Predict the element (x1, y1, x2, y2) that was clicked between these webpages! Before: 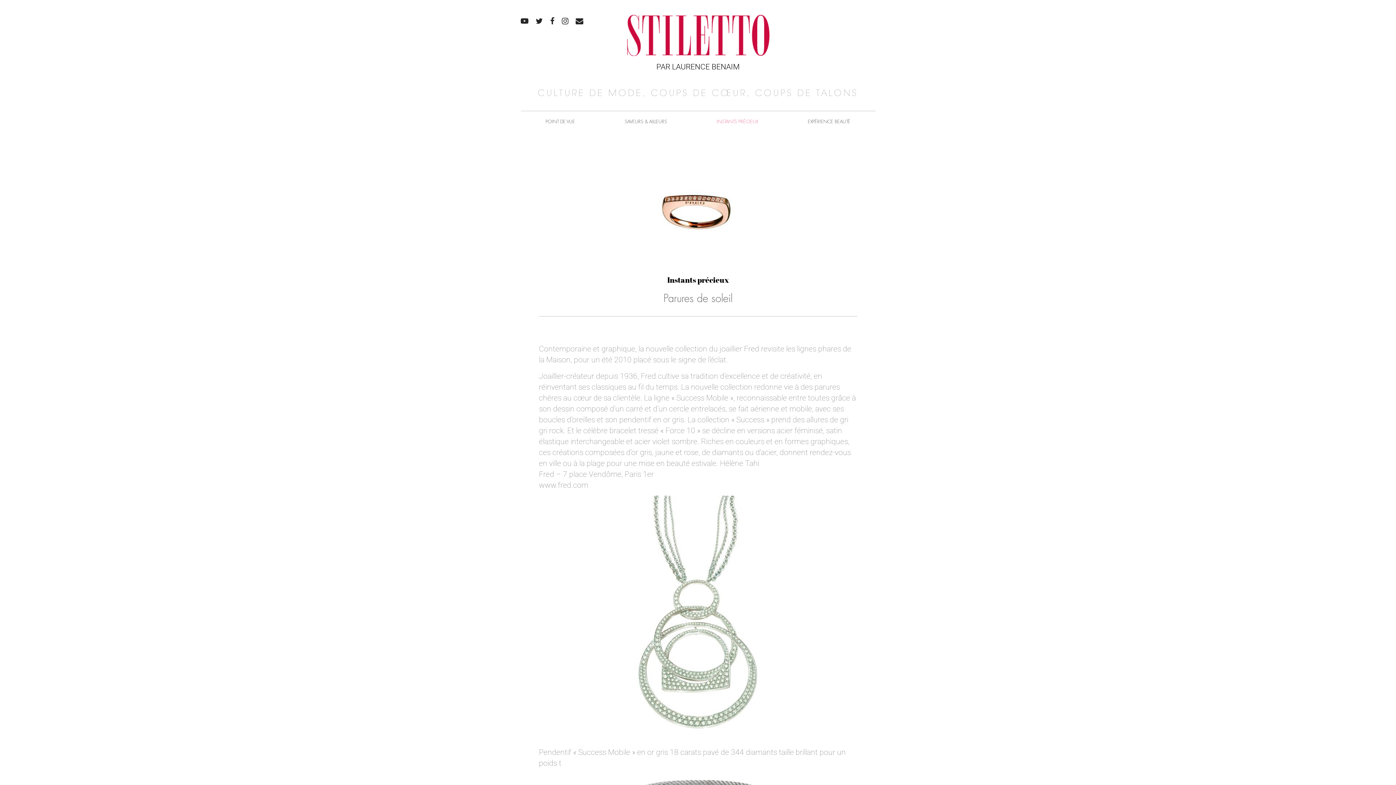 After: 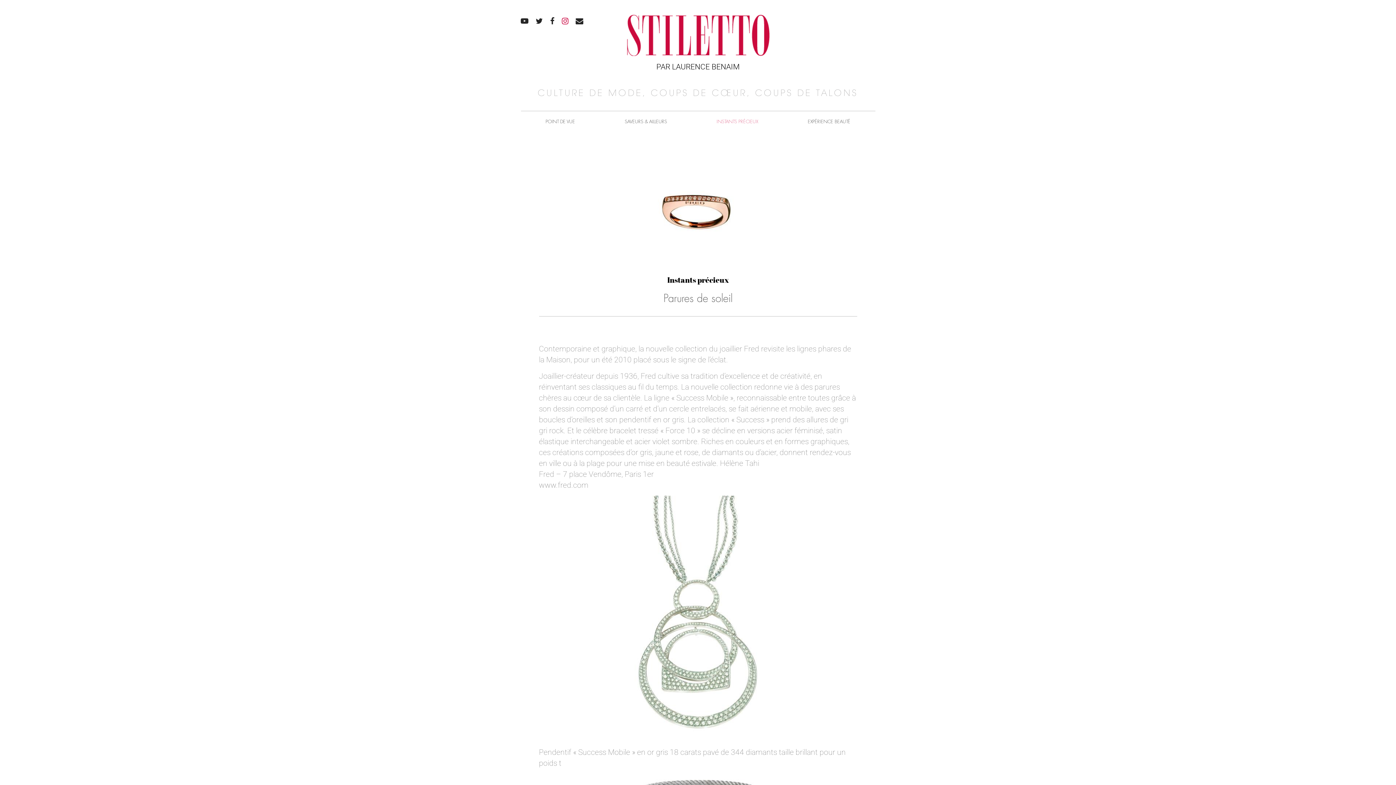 Action: bbox: (562, 17, 568, 24)